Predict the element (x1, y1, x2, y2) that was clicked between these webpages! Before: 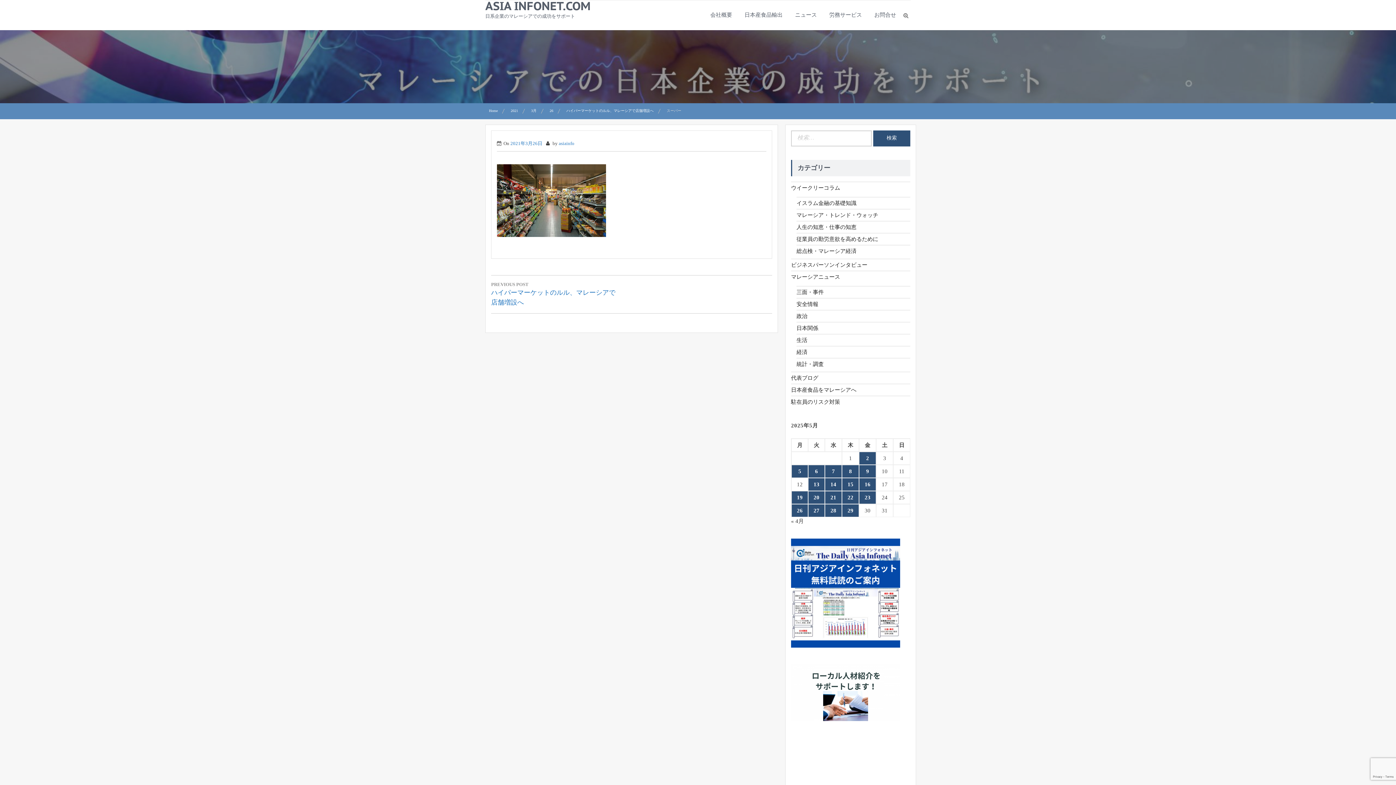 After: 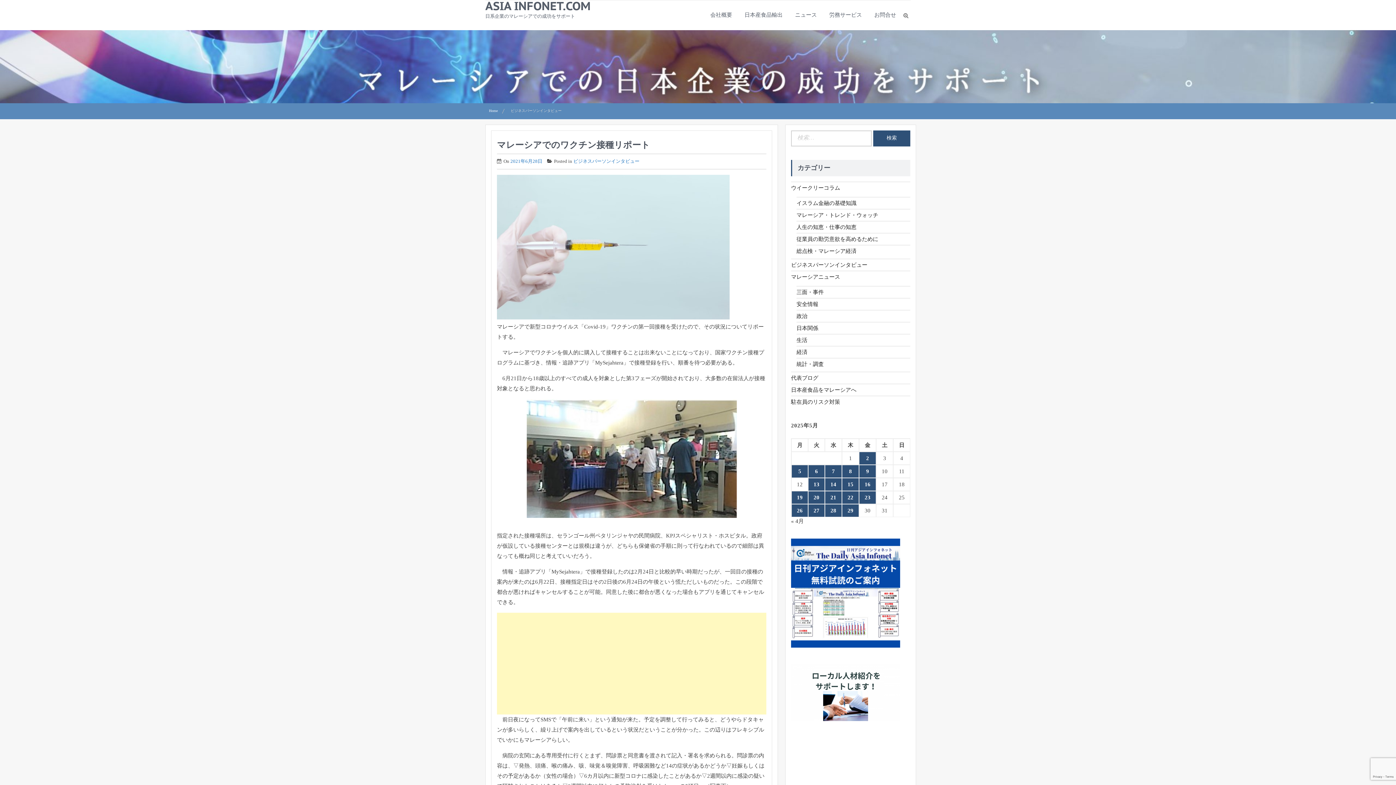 Action: bbox: (791, 262, 867, 268) label: ビジネスパーソンインタビュー